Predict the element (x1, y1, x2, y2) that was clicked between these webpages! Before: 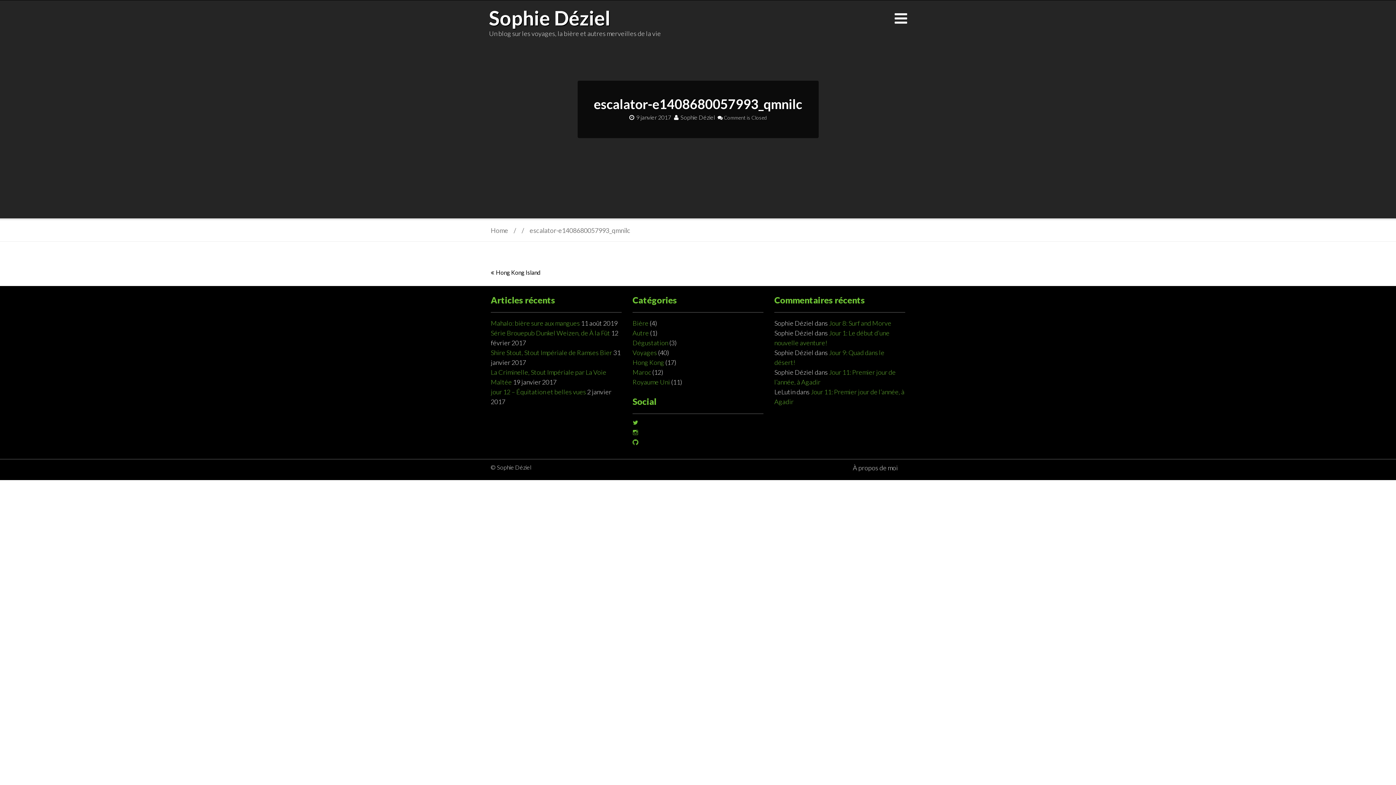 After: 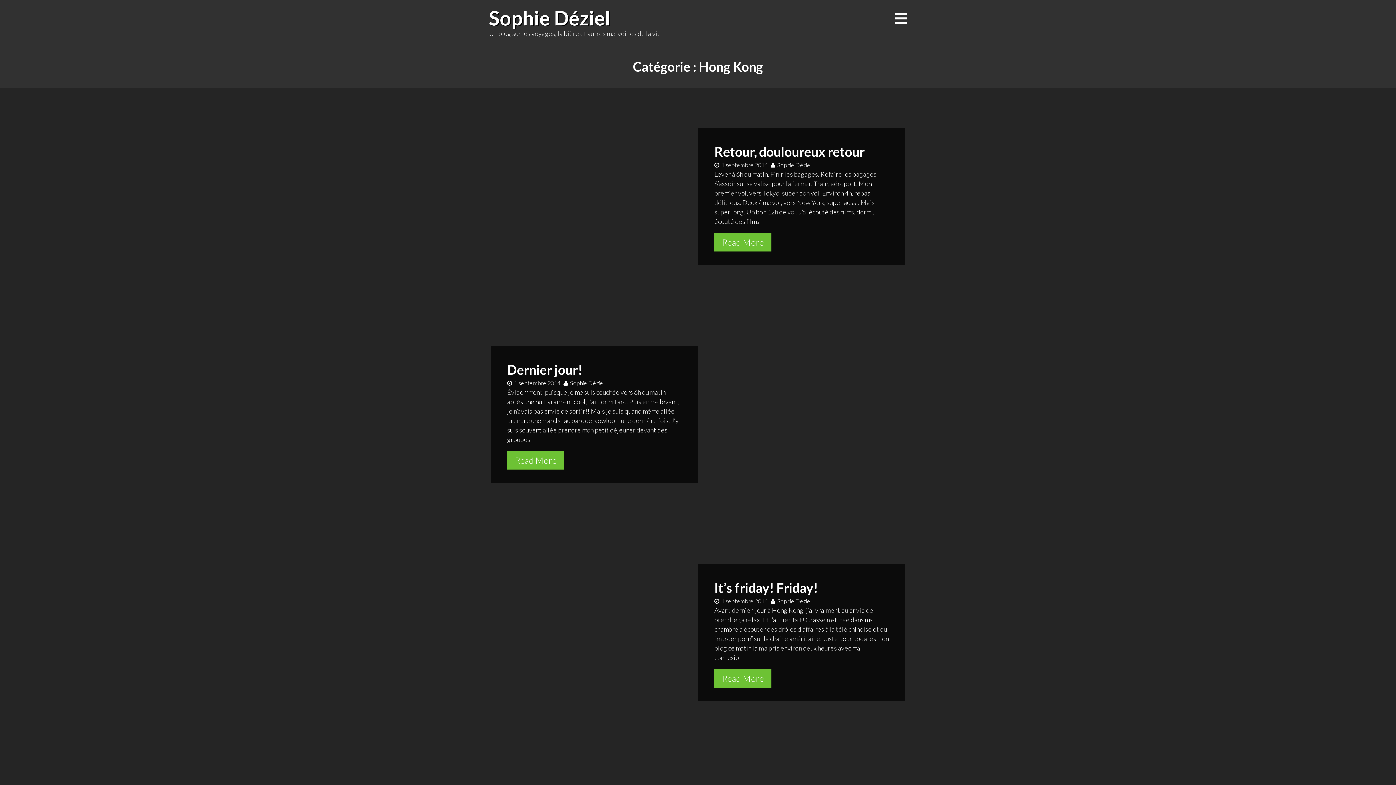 Action: label: Hong Kong bbox: (632, 358, 664, 366)